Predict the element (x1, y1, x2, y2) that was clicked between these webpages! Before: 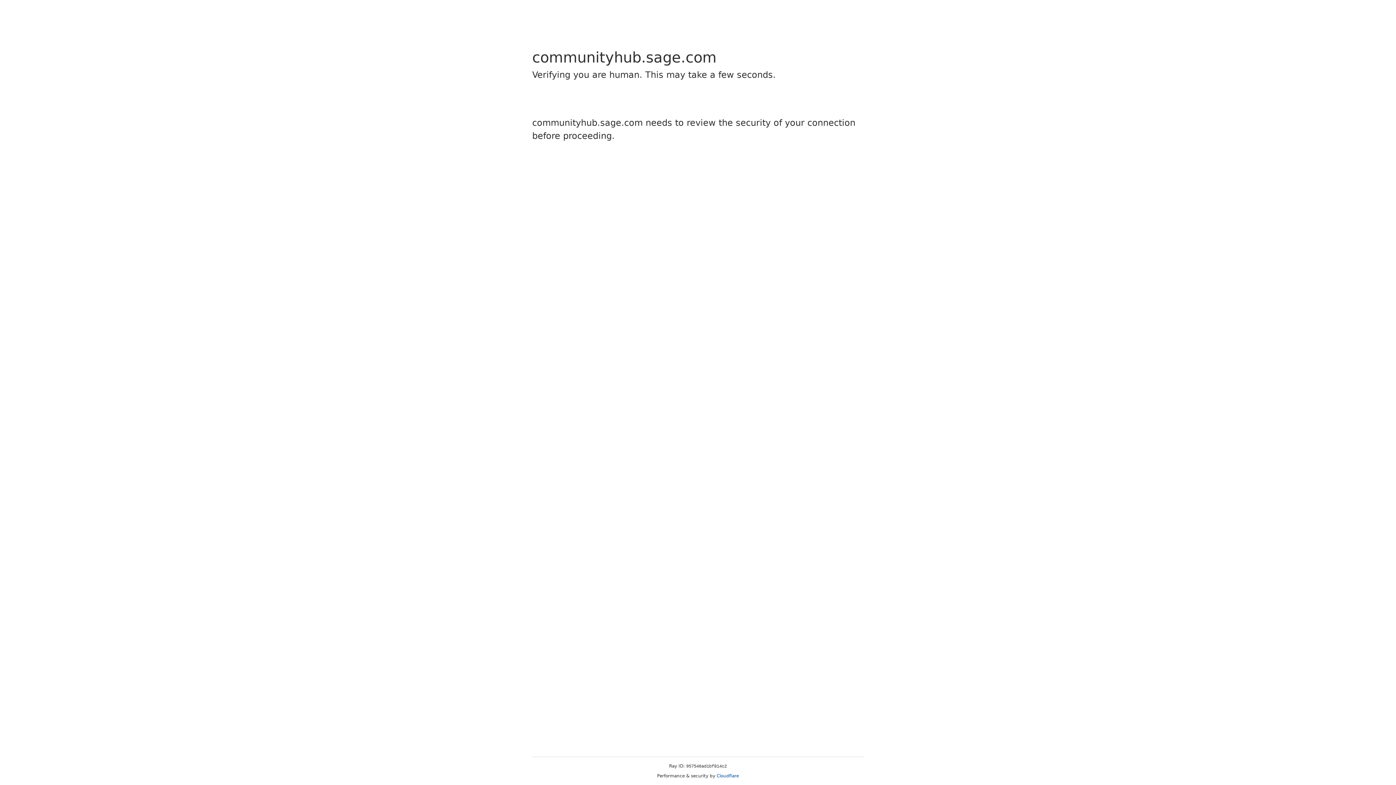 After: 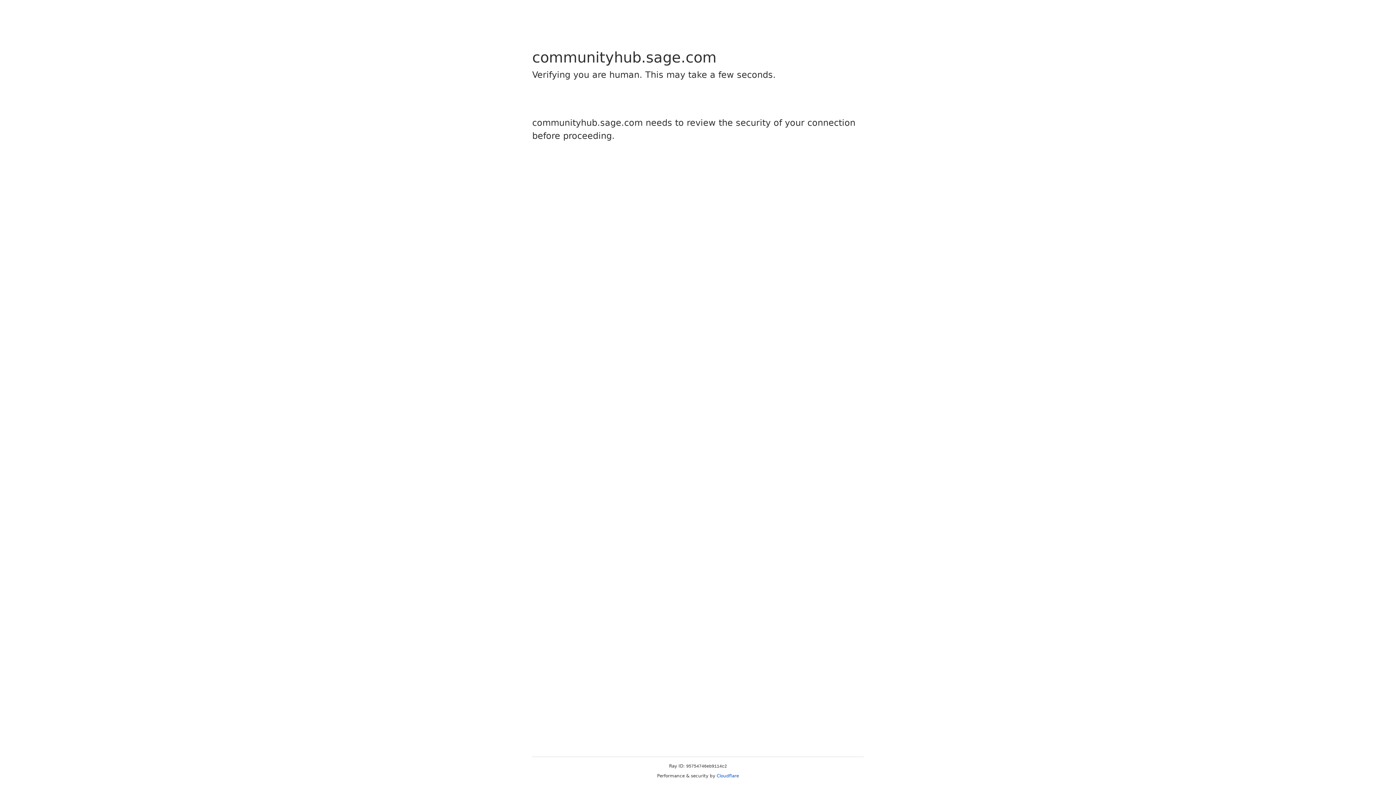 Action: bbox: (716, 773, 739, 778) label: Cloudflare